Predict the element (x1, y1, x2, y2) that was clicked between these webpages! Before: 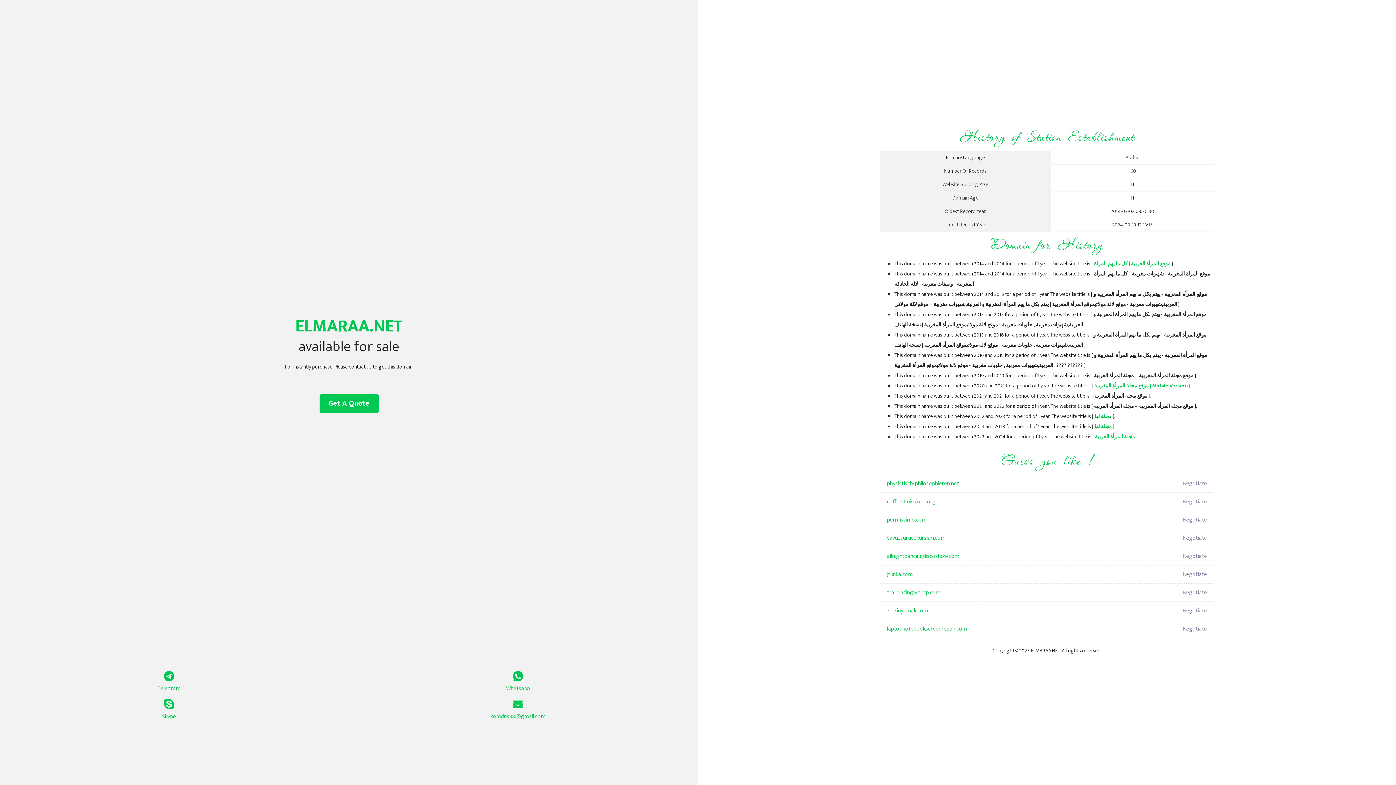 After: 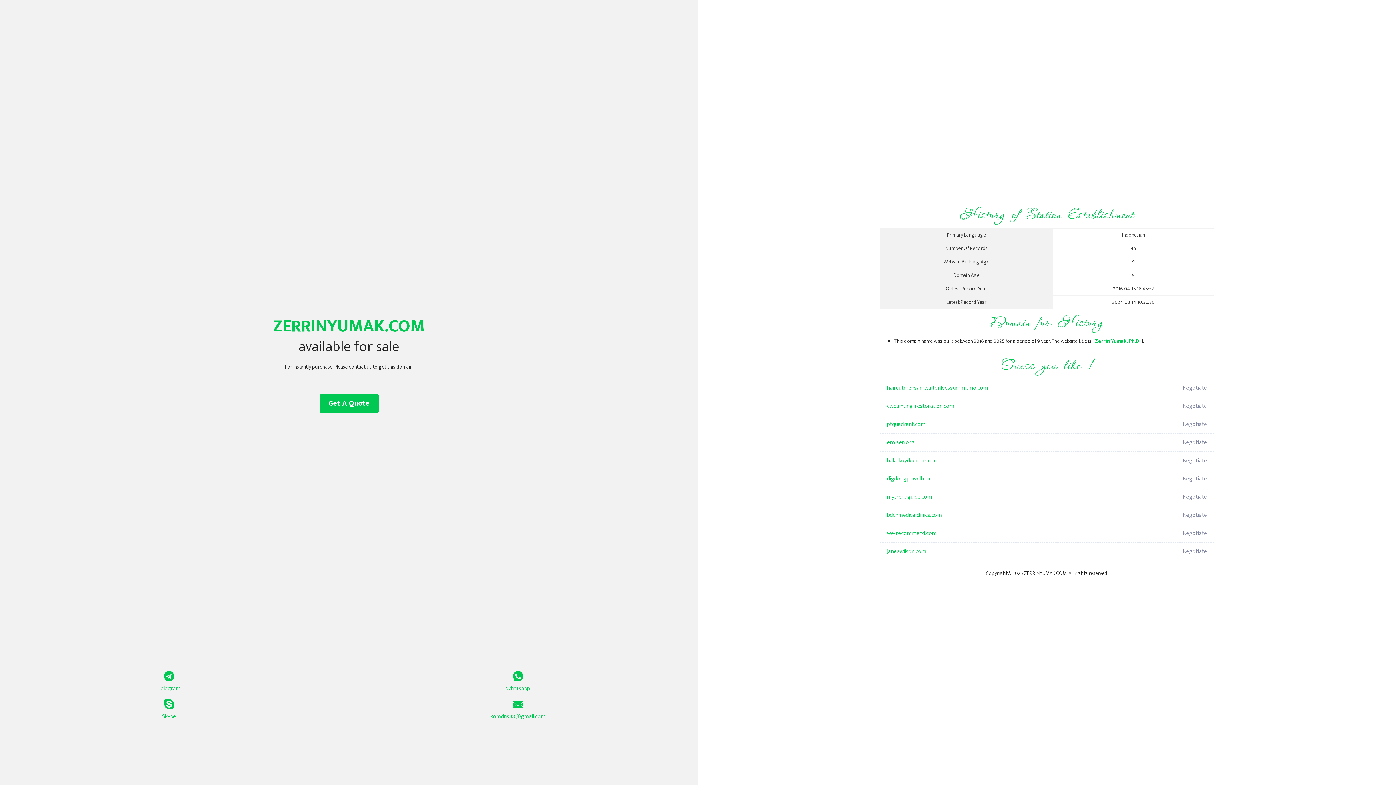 Action: label: zerrinyumak.com bbox: (887, 602, 1098, 620)